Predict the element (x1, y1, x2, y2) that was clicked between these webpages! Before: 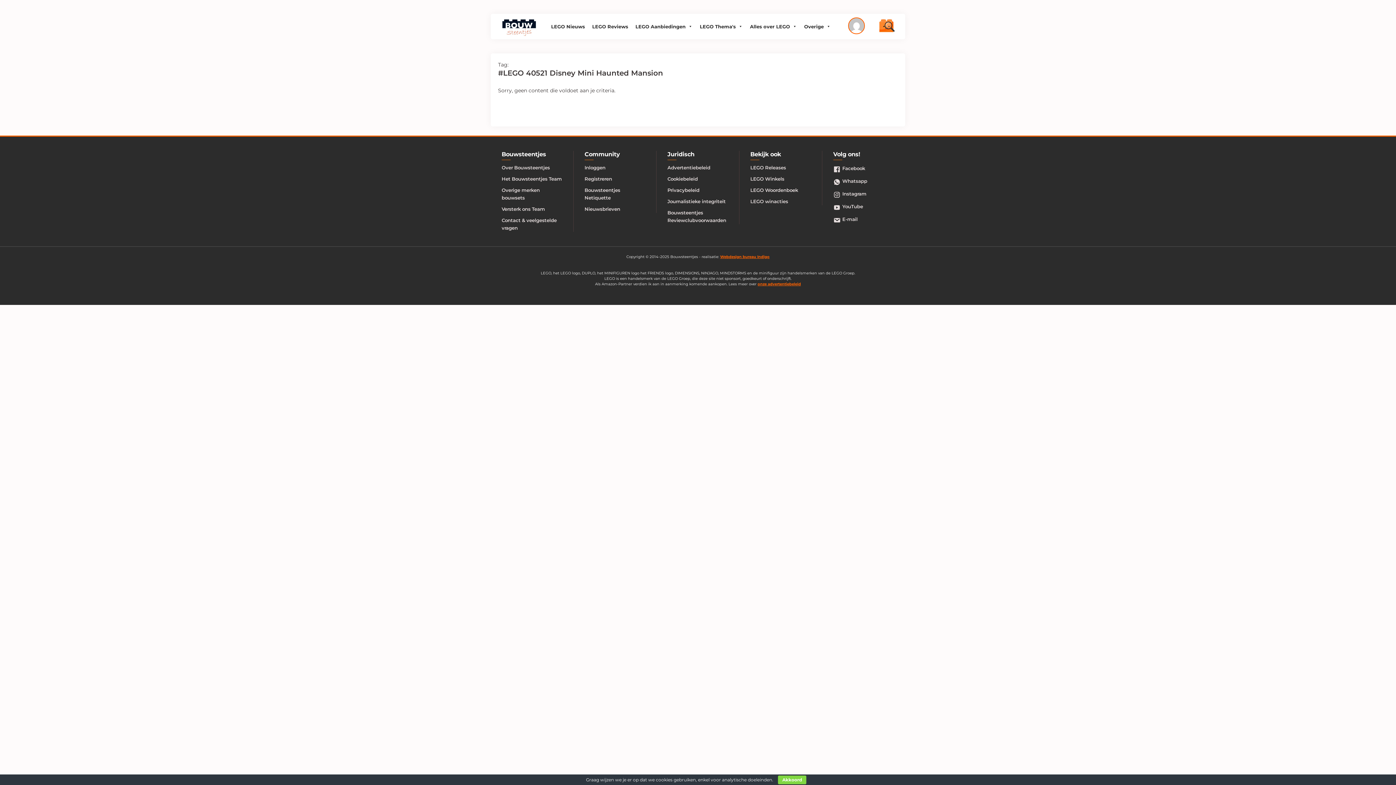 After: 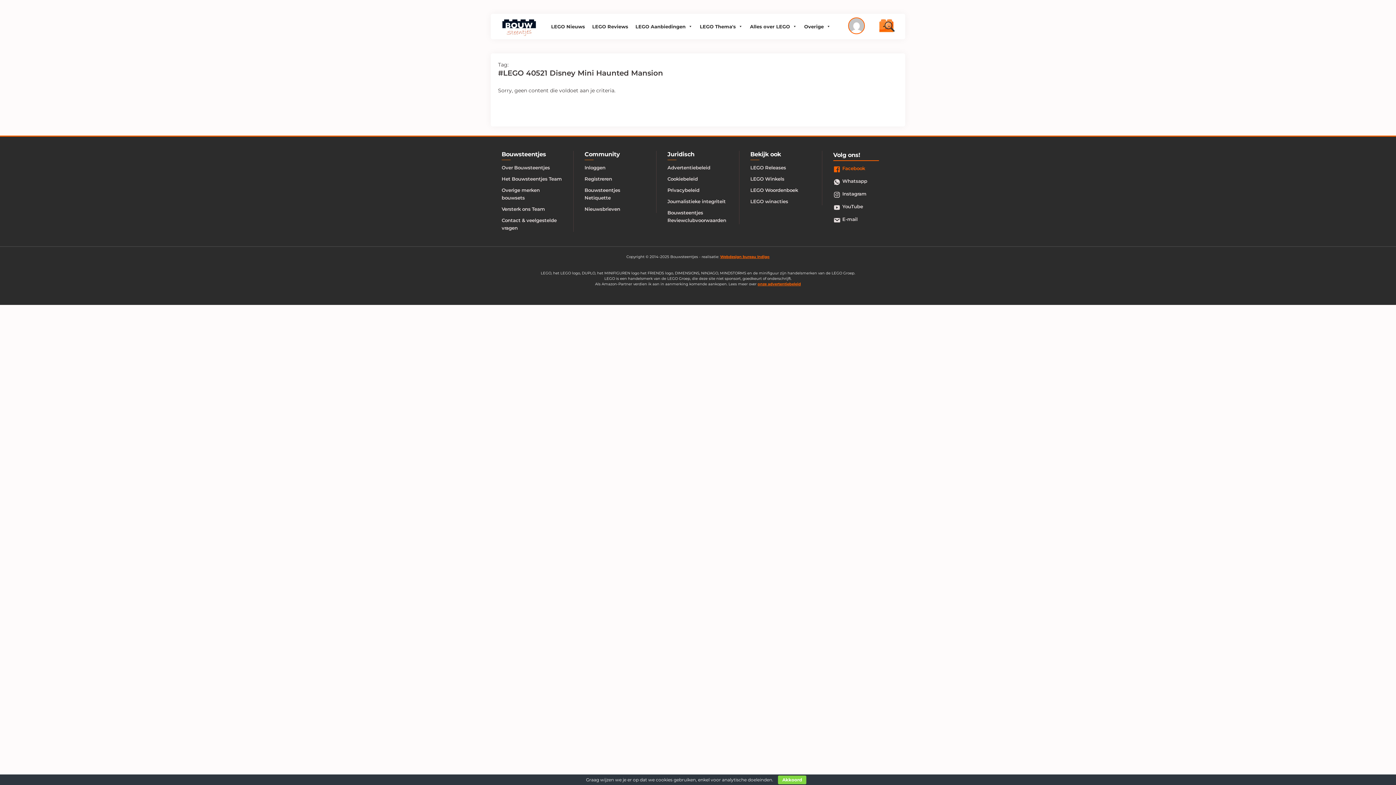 Action: bbox: (833, 165, 865, 171) label: Facebook